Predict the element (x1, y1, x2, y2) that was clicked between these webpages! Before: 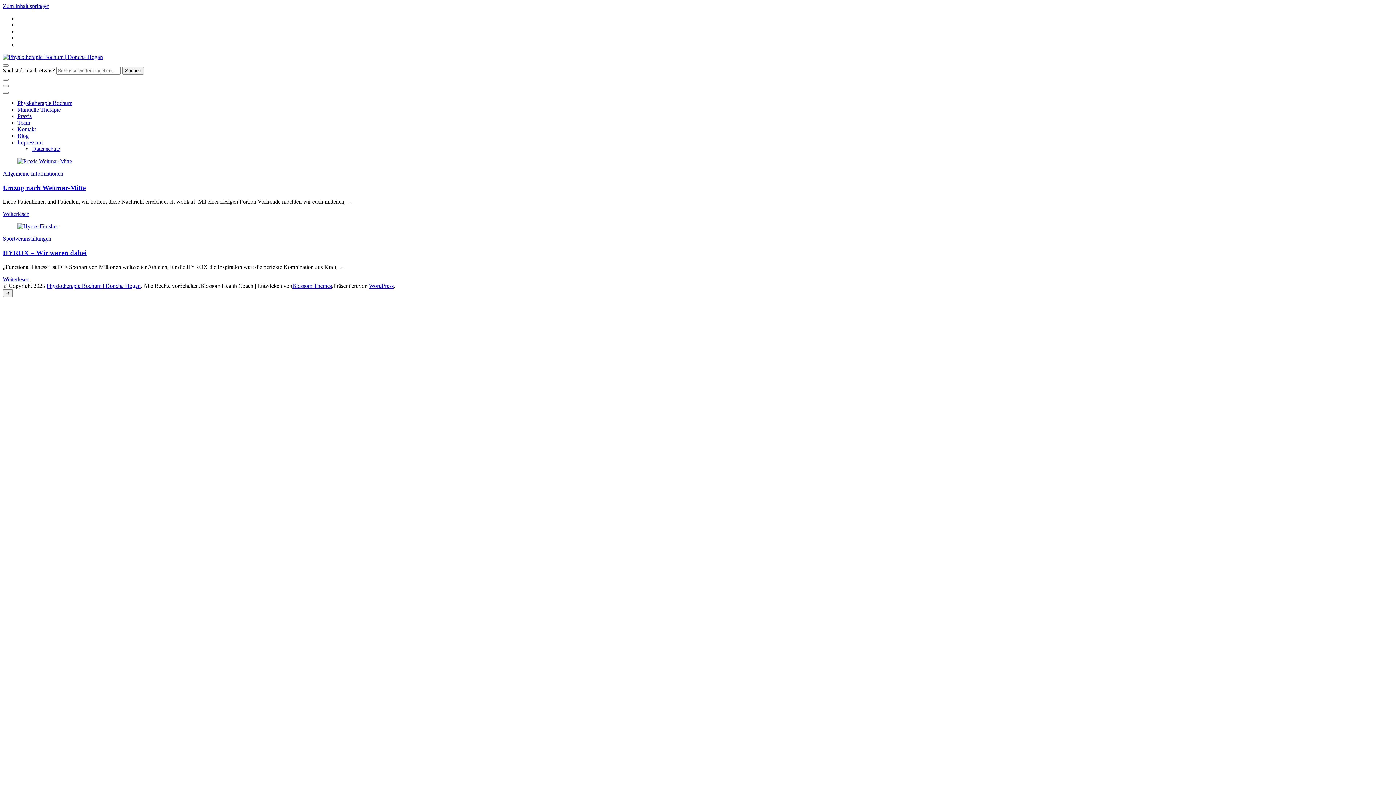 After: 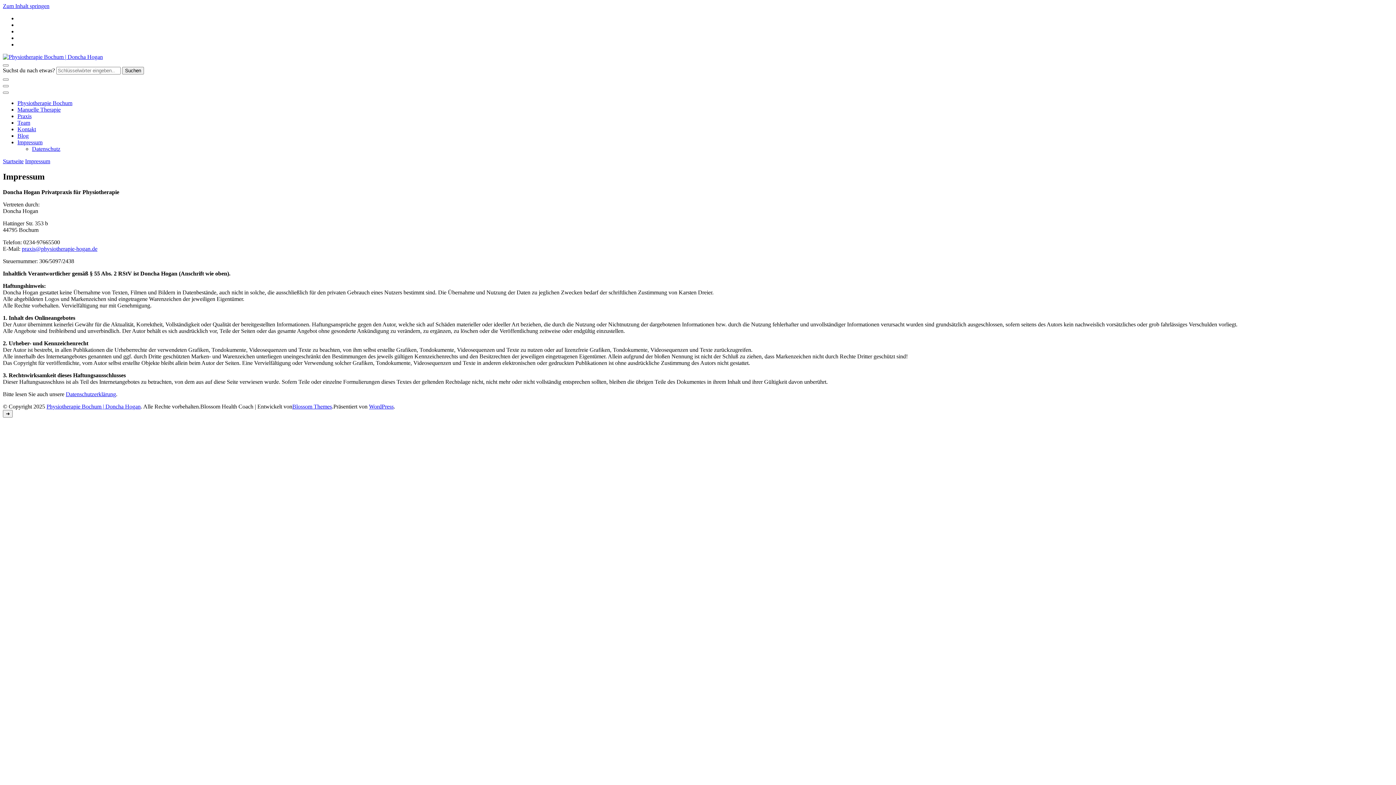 Action: bbox: (17, 139, 42, 145) label: Impressum